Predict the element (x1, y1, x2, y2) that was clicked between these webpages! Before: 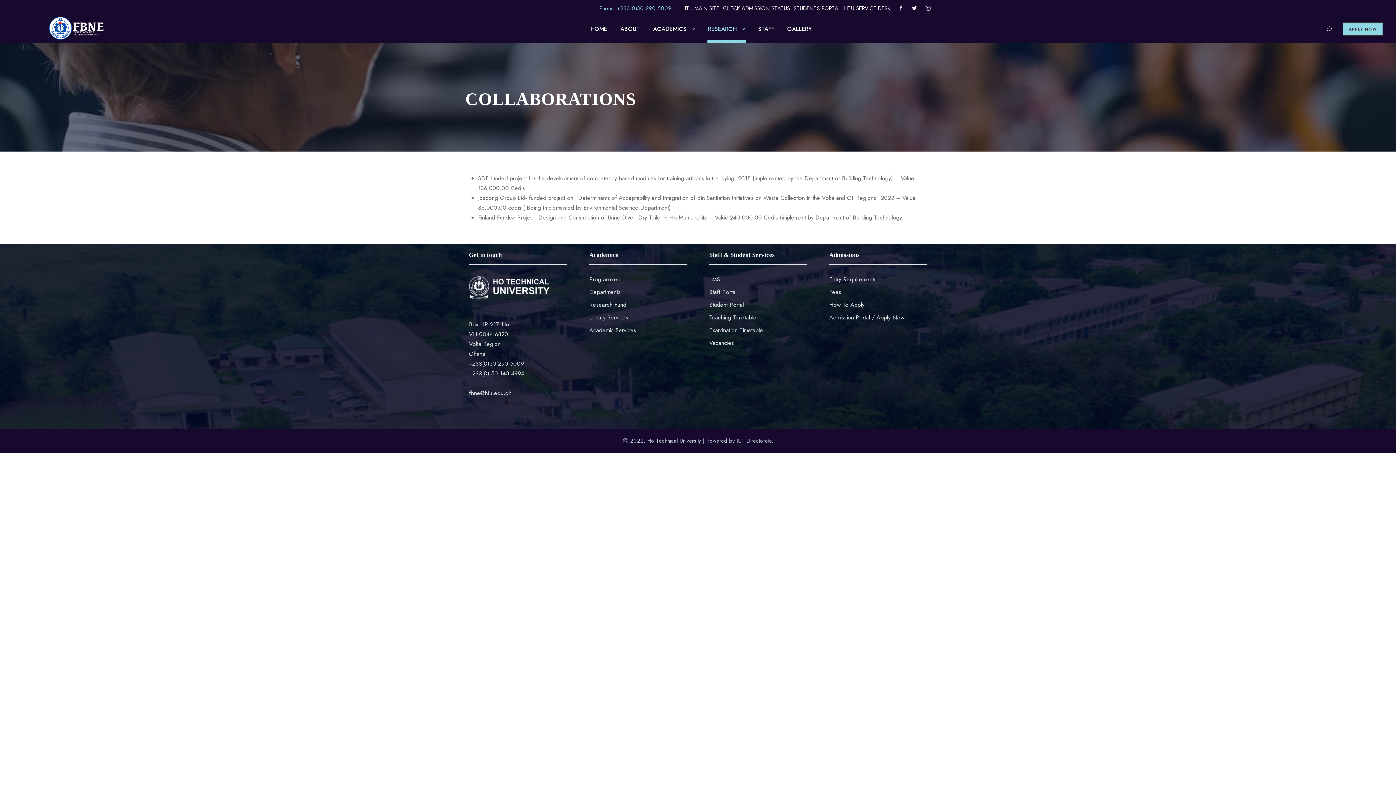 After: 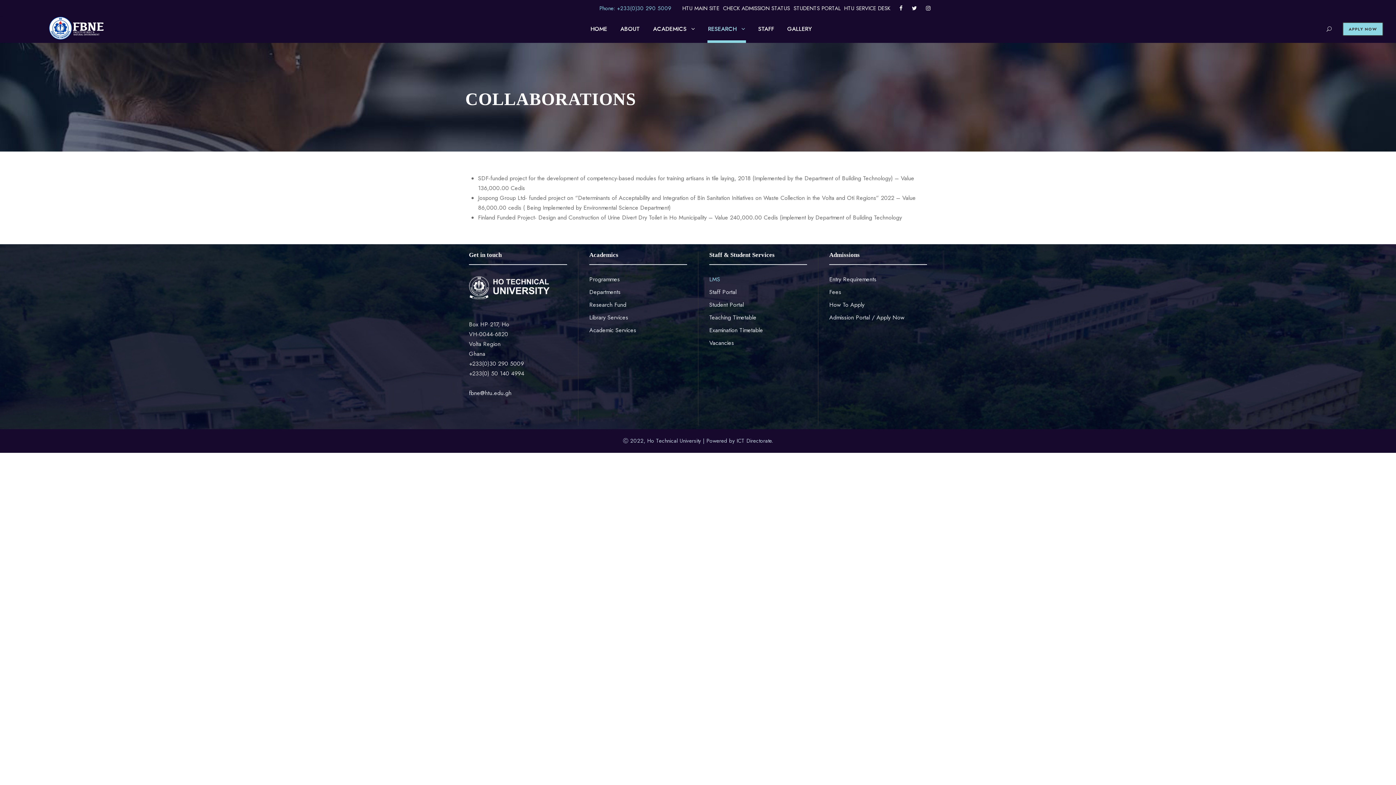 Action: label: LMS bbox: (709, 275, 720, 283)